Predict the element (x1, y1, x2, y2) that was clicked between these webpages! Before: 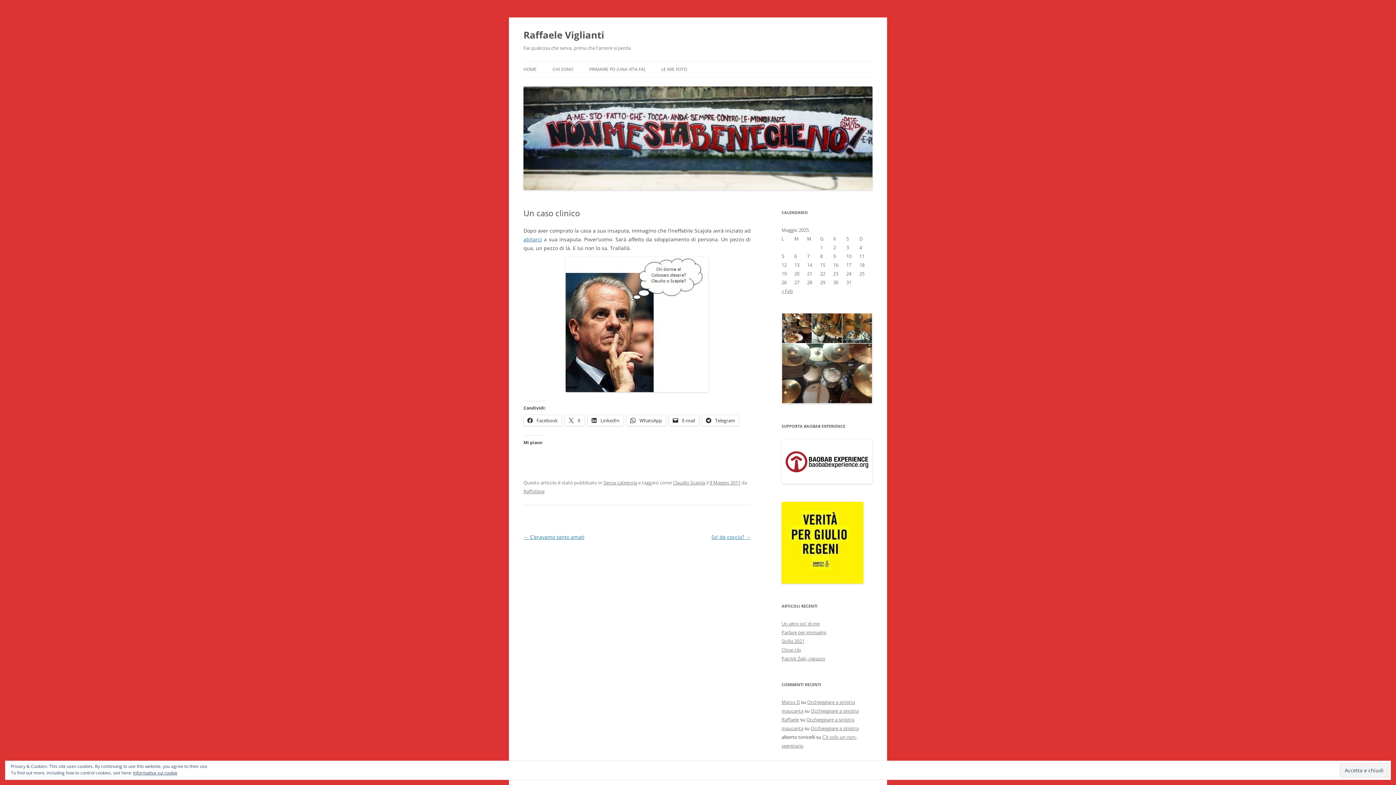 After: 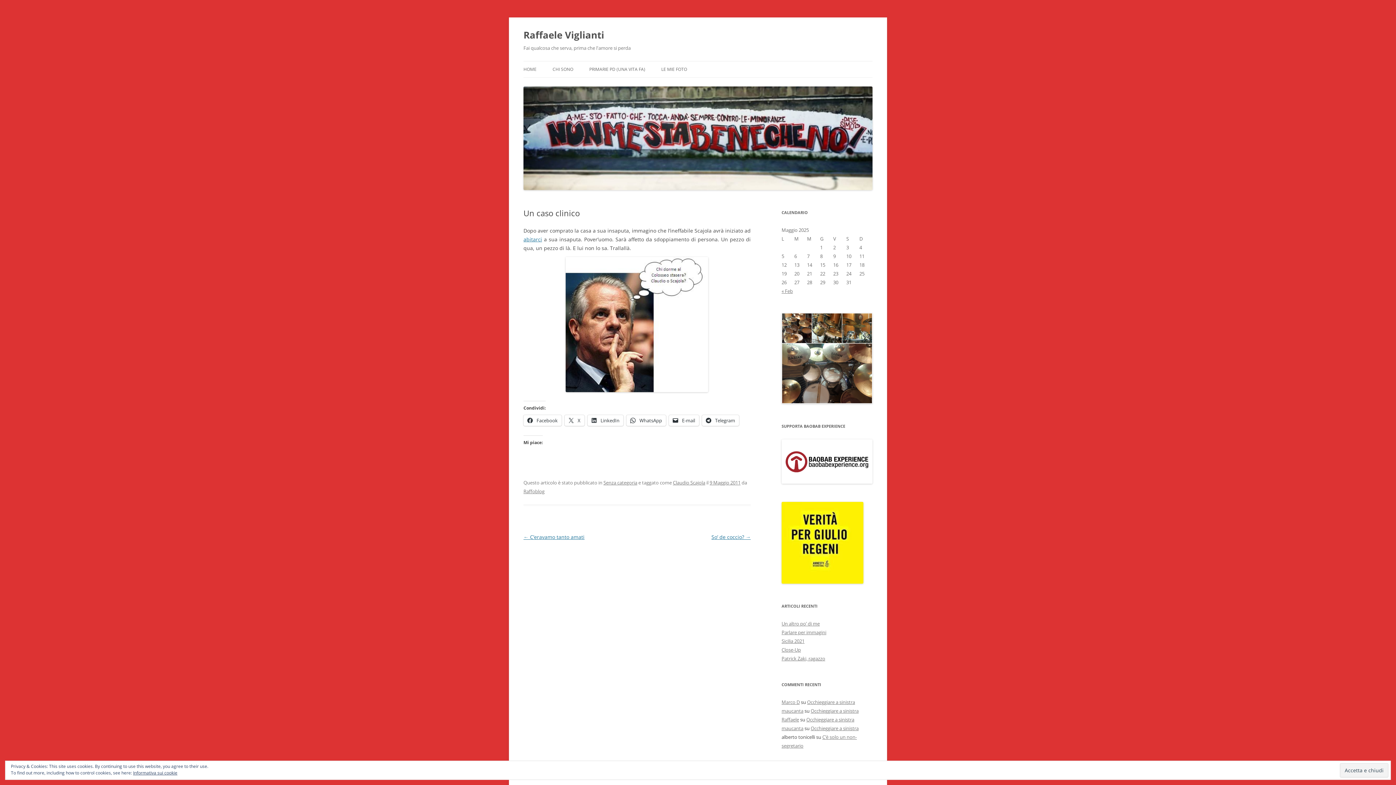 Action: label: 9 Maggio 2011 bbox: (709, 479, 740, 486)